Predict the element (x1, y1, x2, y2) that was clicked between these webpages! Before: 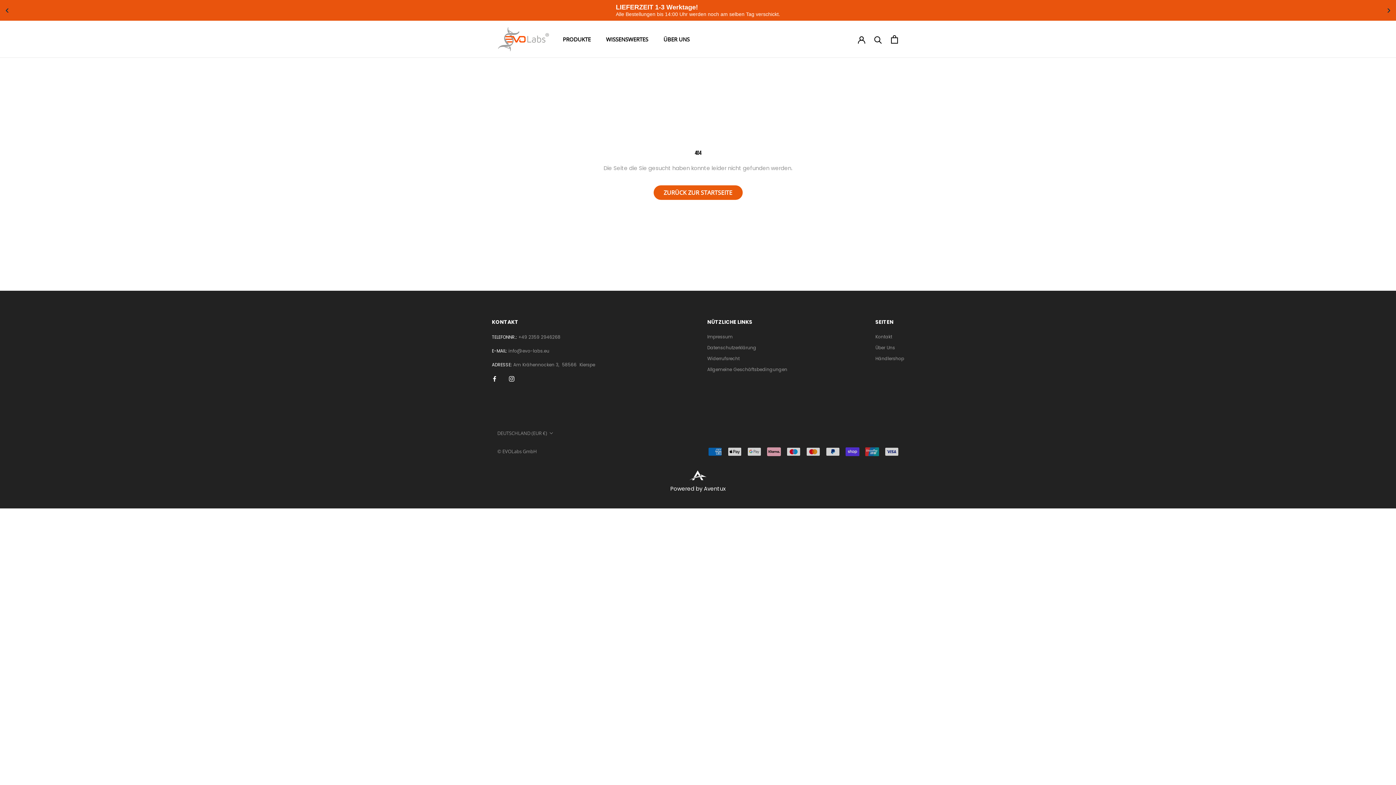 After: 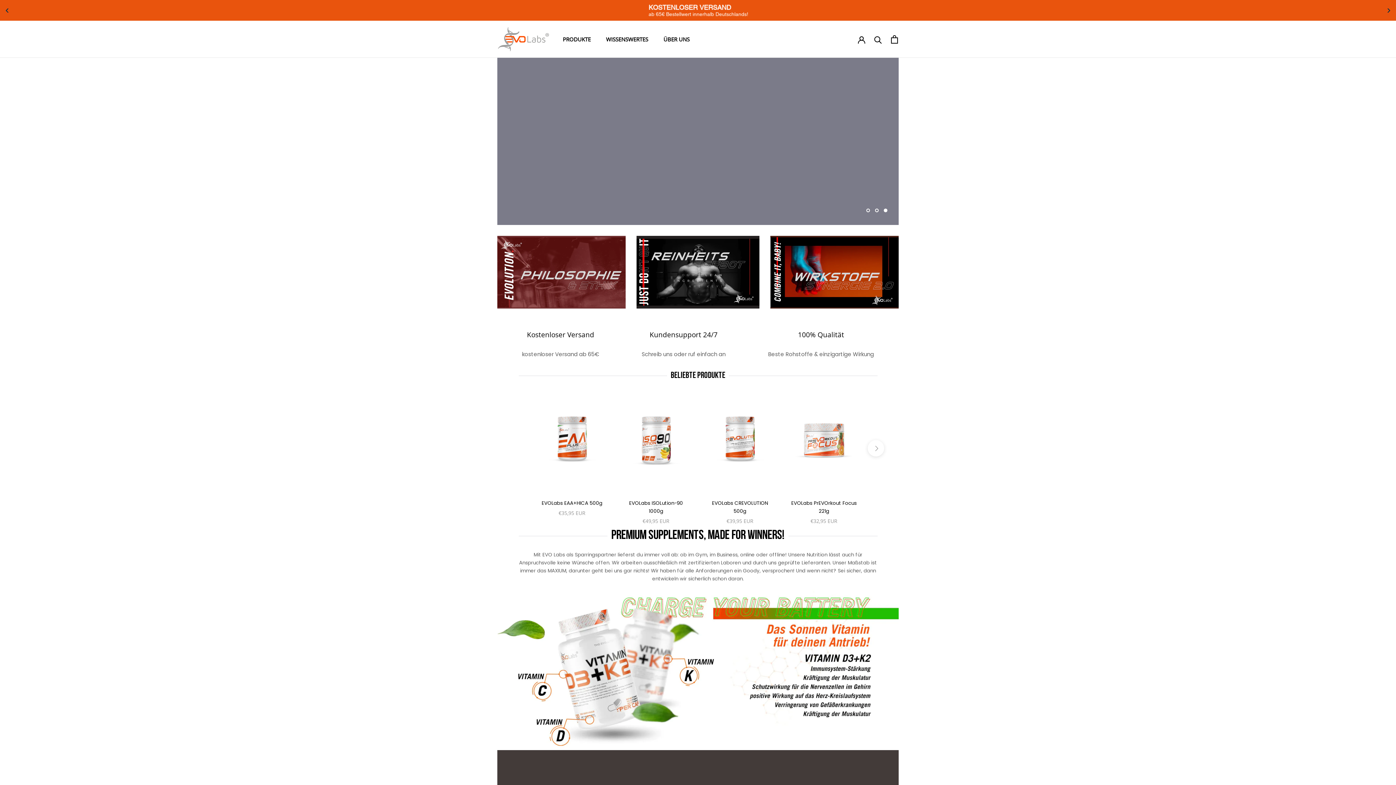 Action: bbox: (498, 27, 549, 51)